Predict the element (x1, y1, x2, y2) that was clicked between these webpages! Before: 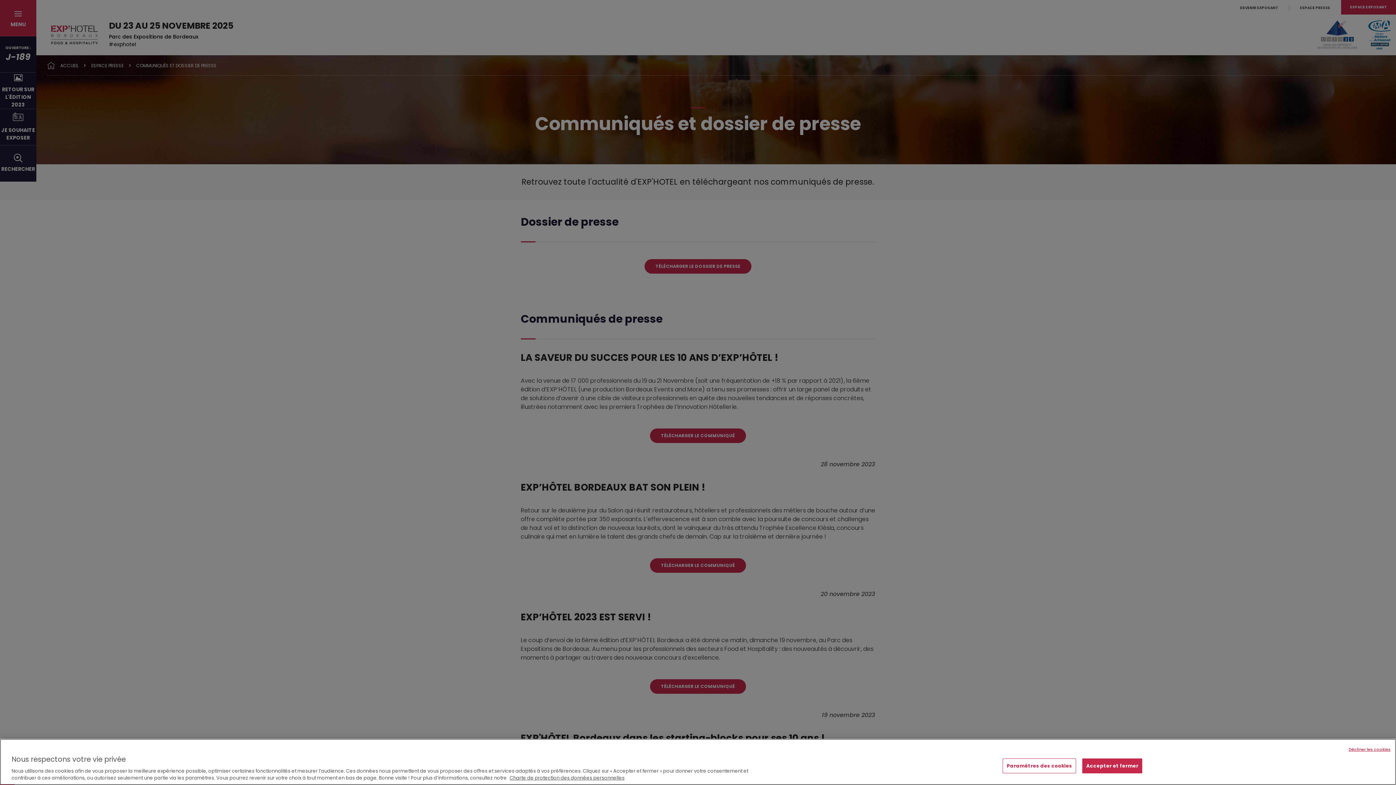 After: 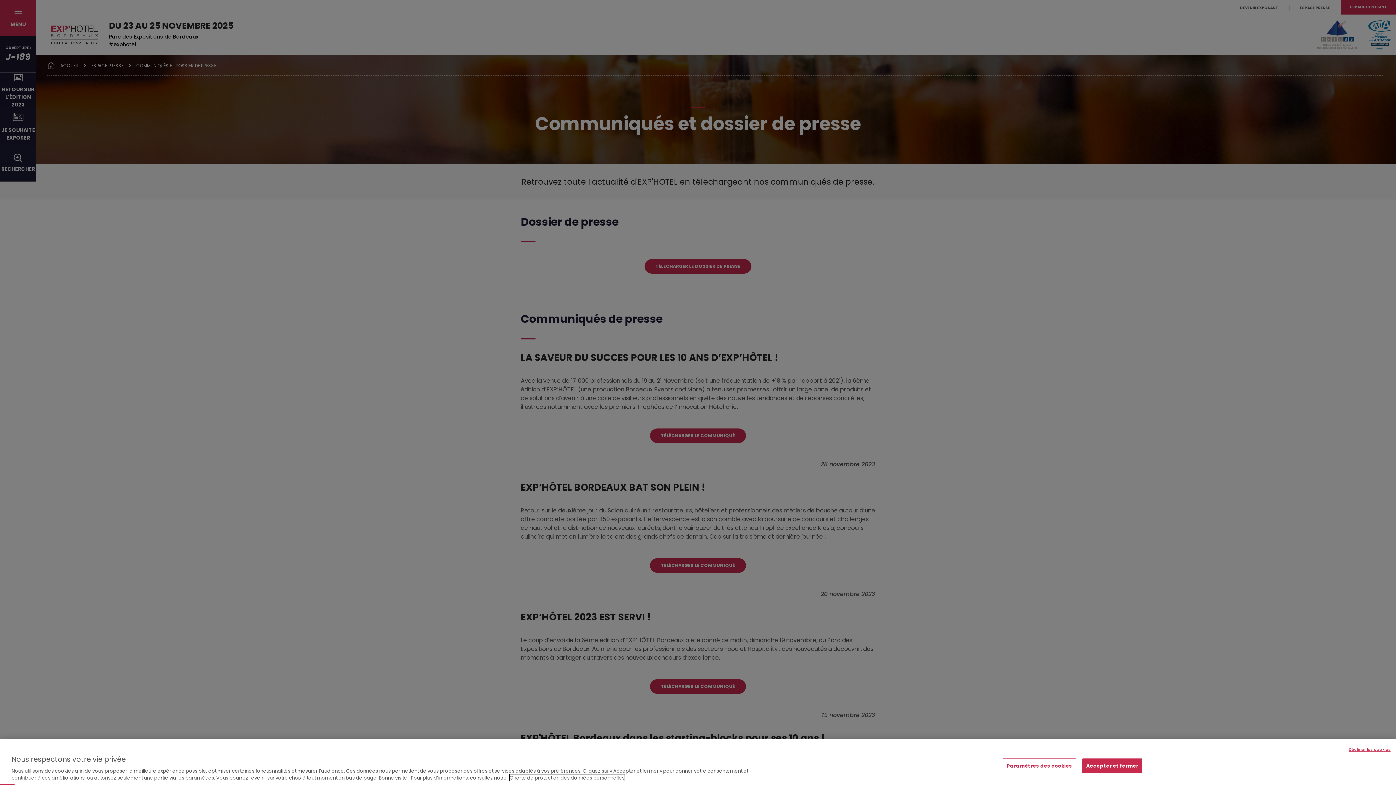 Action: label: Pour en savoir plus sur la protection de votre vie privée, s'ouvre dans un nouvel onglet bbox: (509, 774, 624, 781)